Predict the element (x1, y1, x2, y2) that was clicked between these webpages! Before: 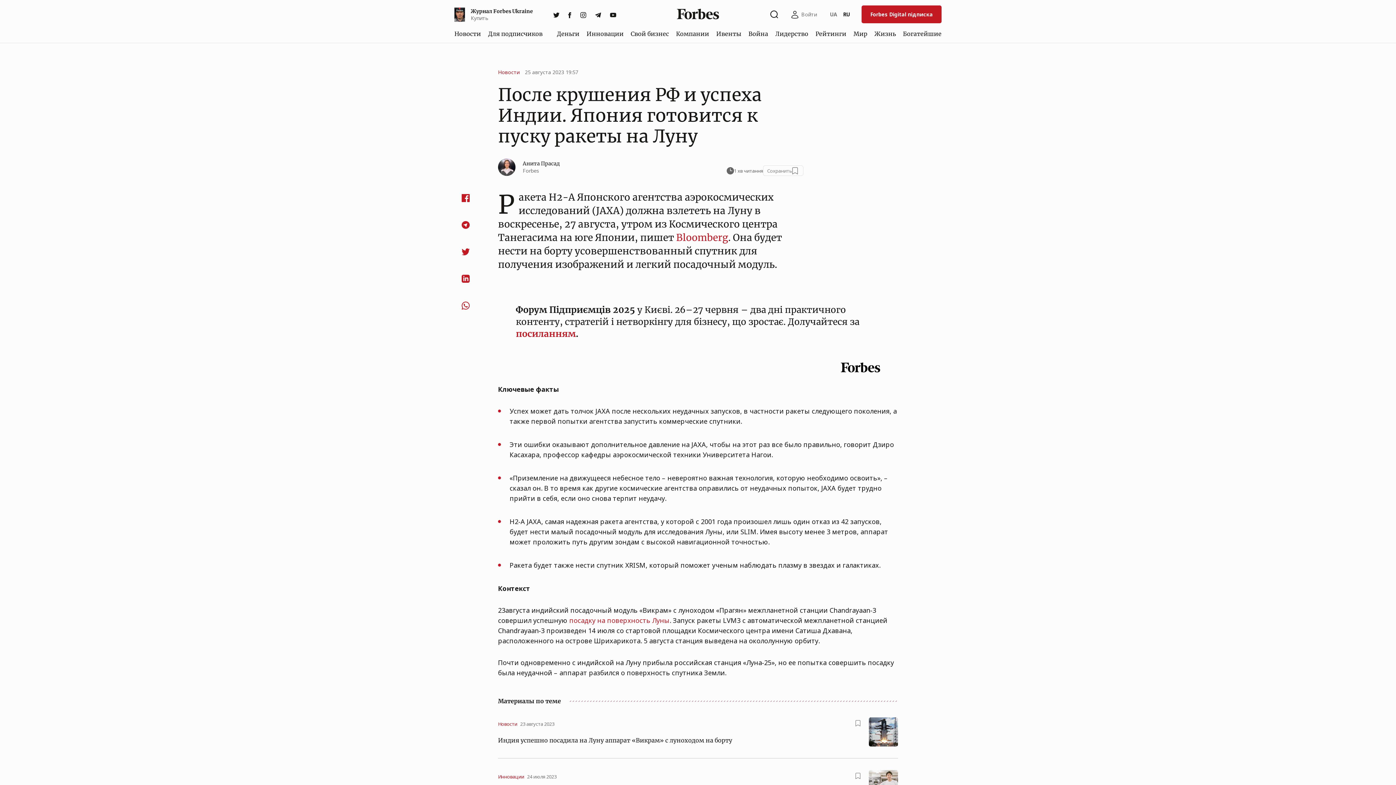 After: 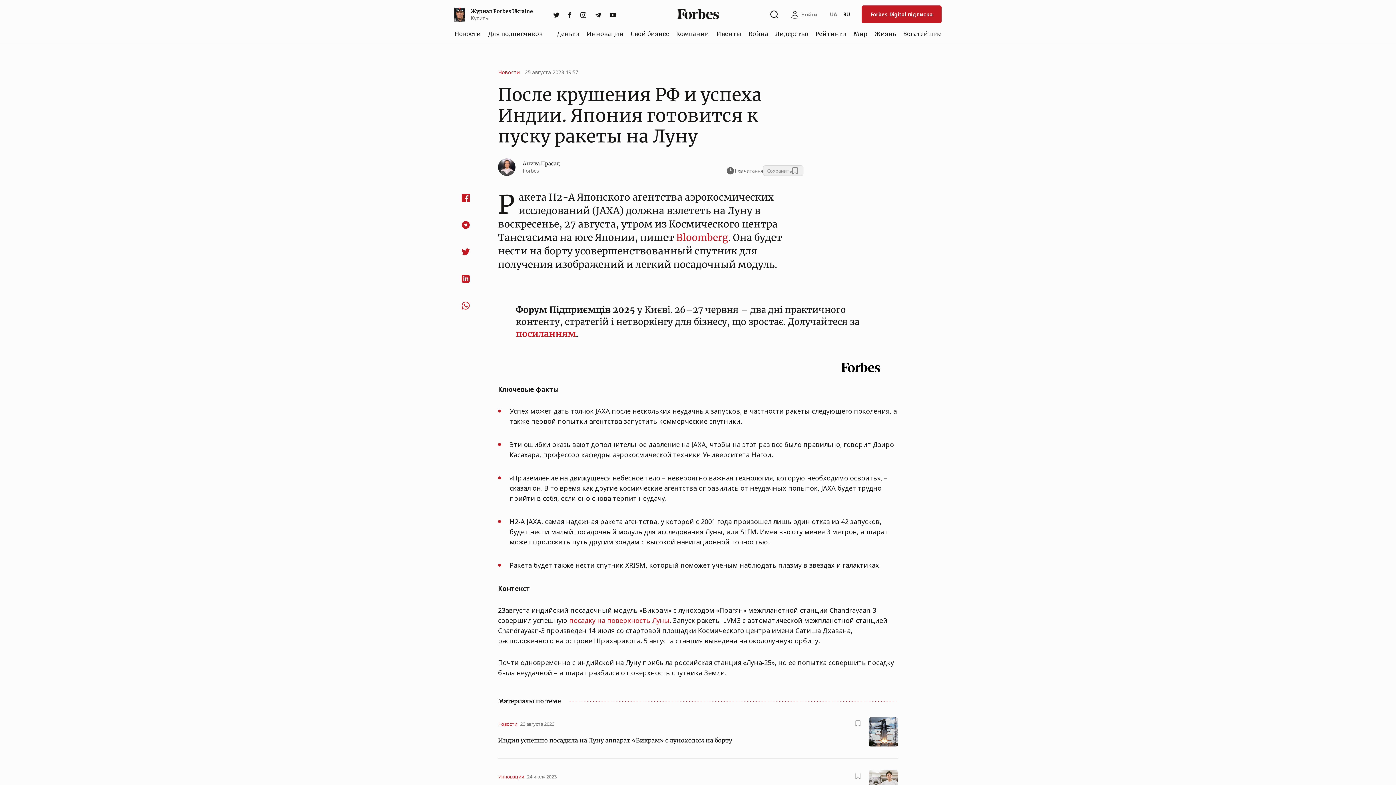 Action: label: Сохранить bbox: (763, 165, 803, 176)